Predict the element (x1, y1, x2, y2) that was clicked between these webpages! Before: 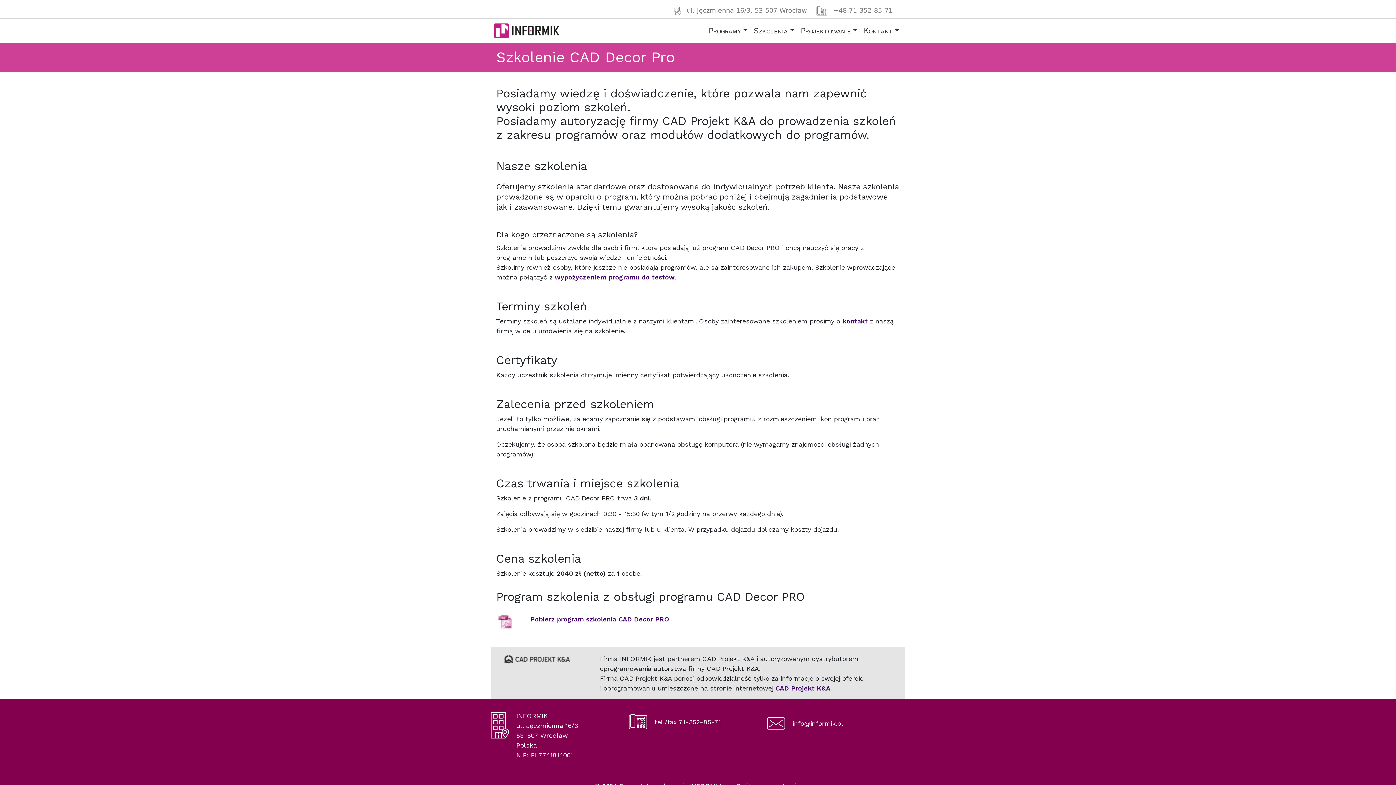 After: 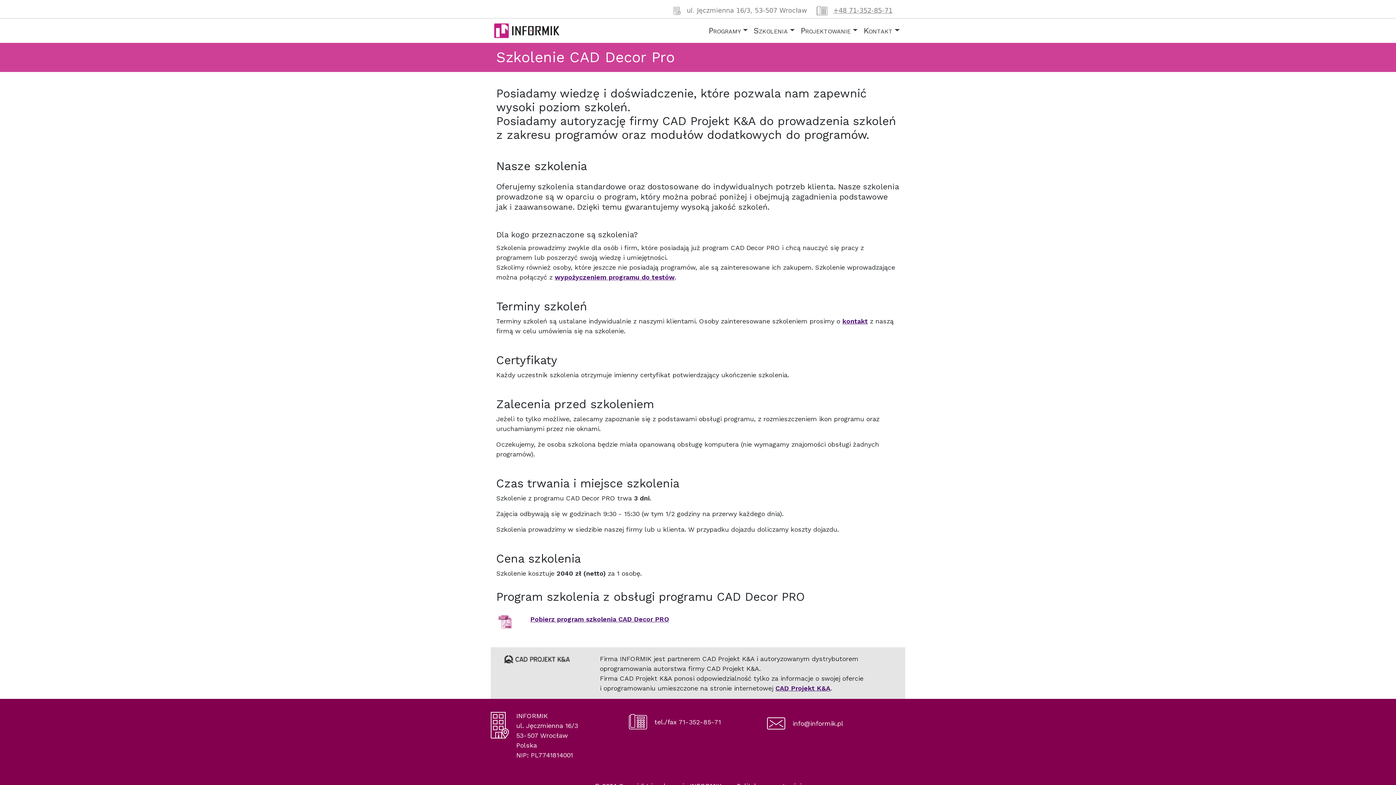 Action: label: +48 71-352-85-71 bbox: (833, 6, 892, 14)